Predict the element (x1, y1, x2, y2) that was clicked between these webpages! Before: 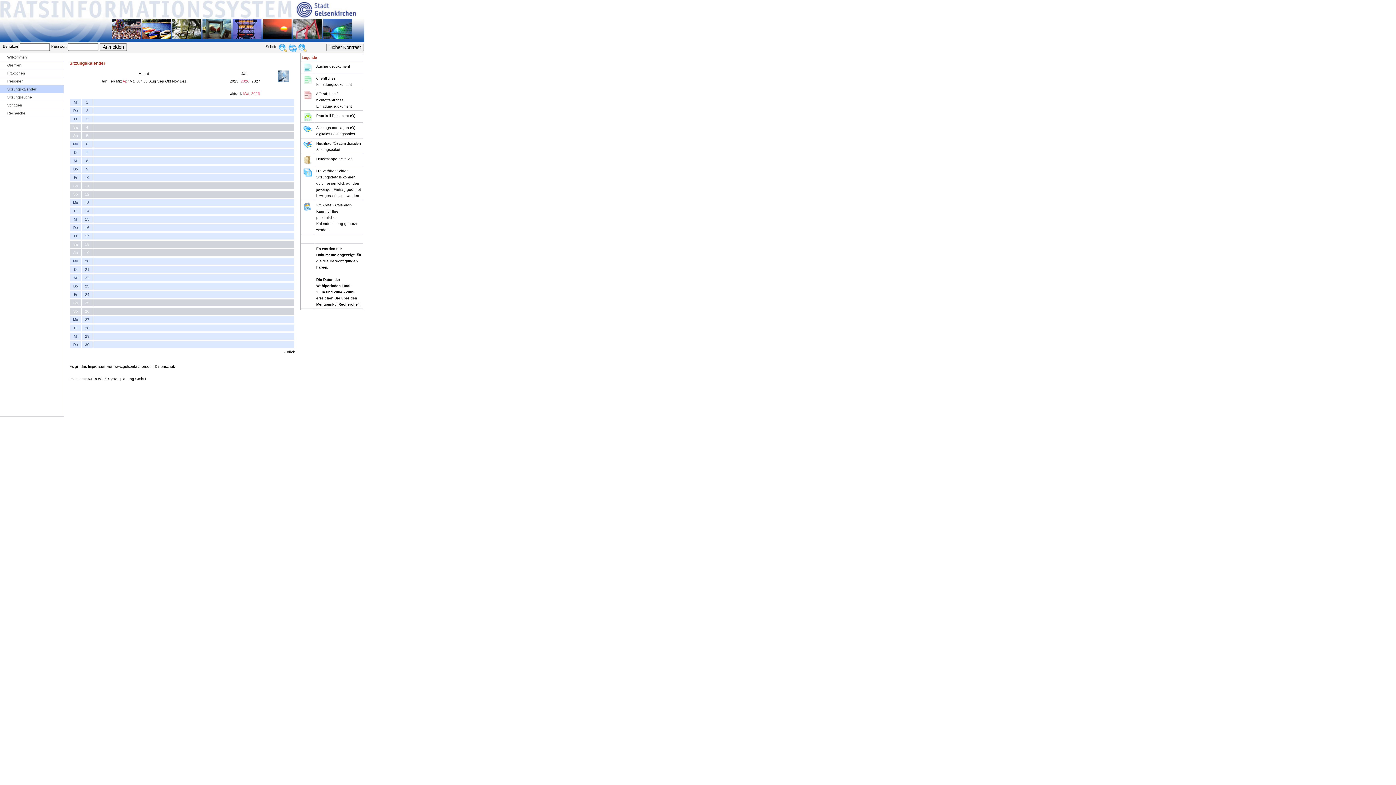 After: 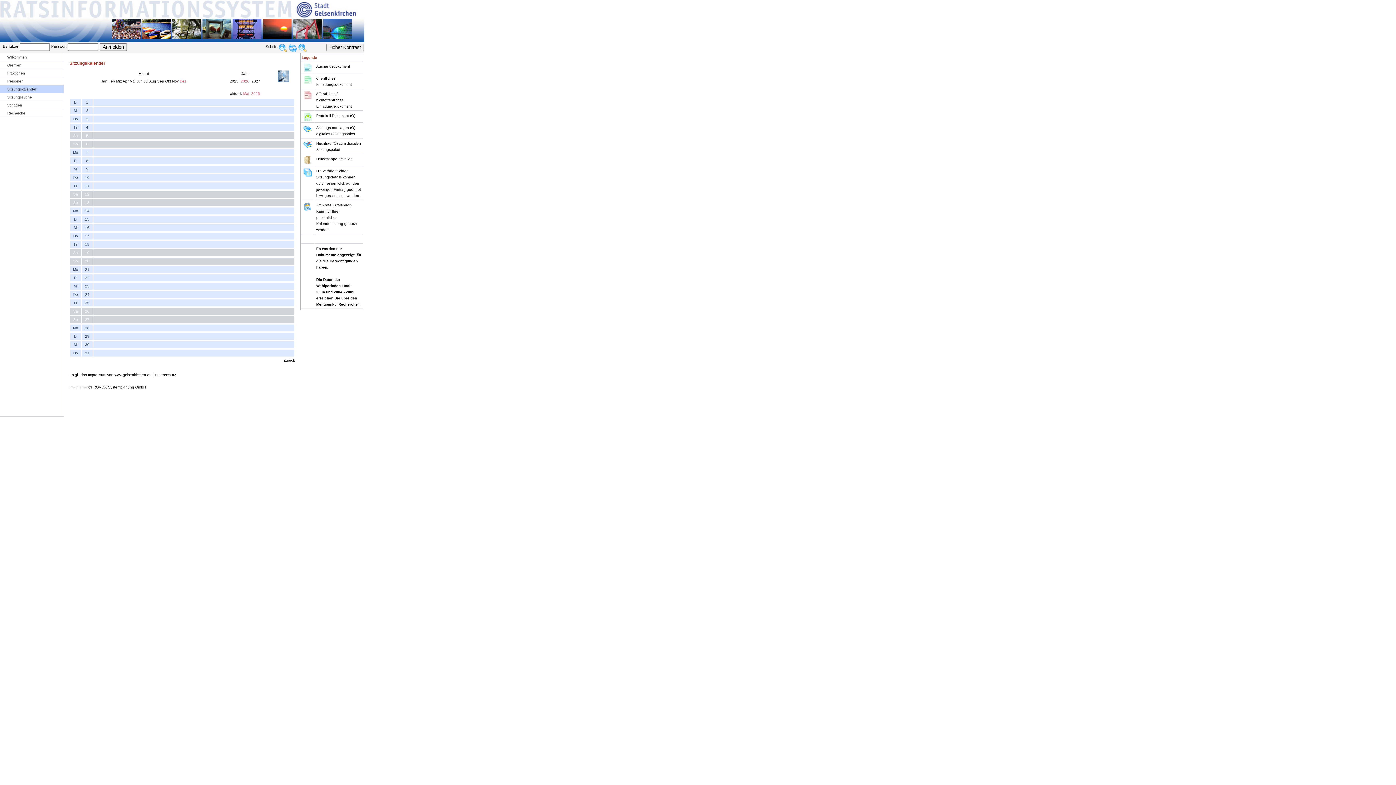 Action: label: Dez bbox: (179, 79, 186, 83)